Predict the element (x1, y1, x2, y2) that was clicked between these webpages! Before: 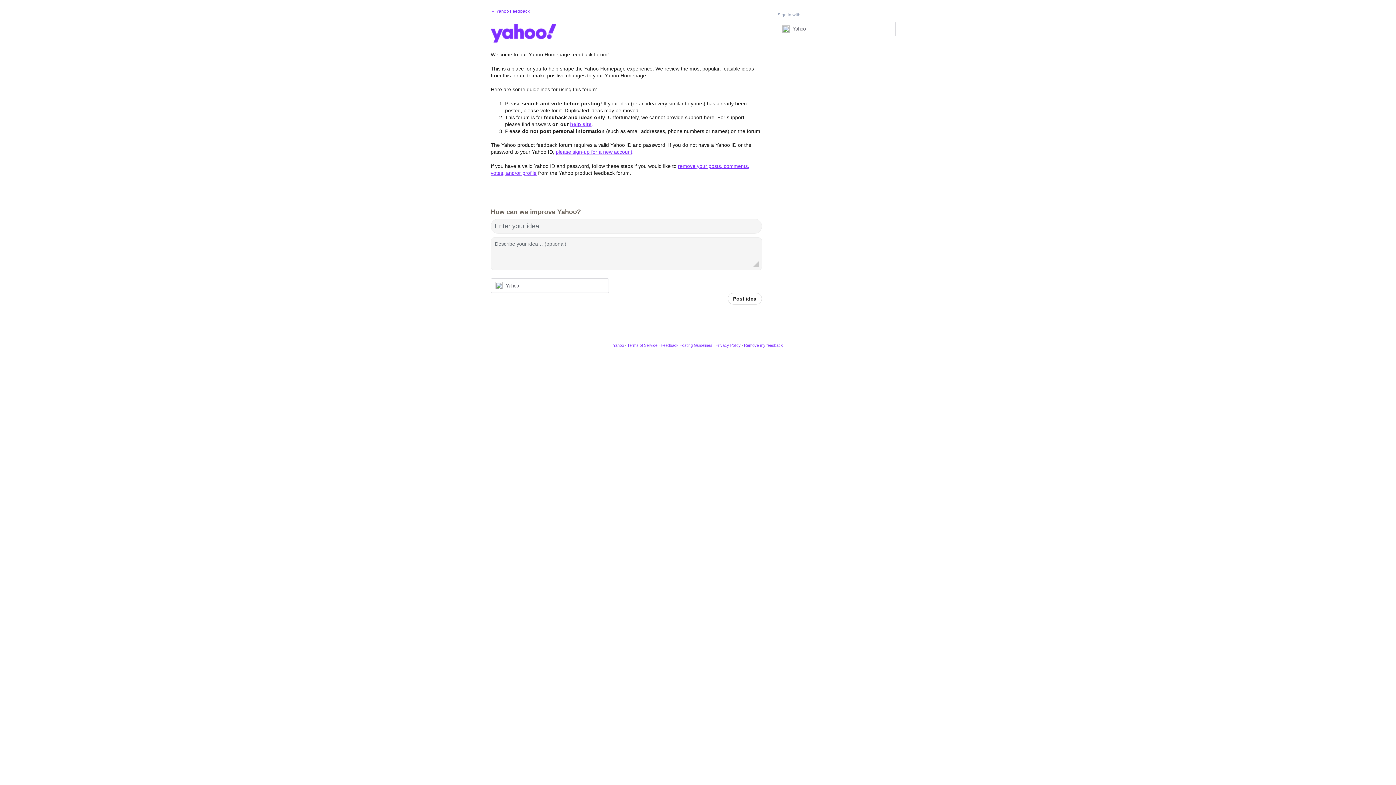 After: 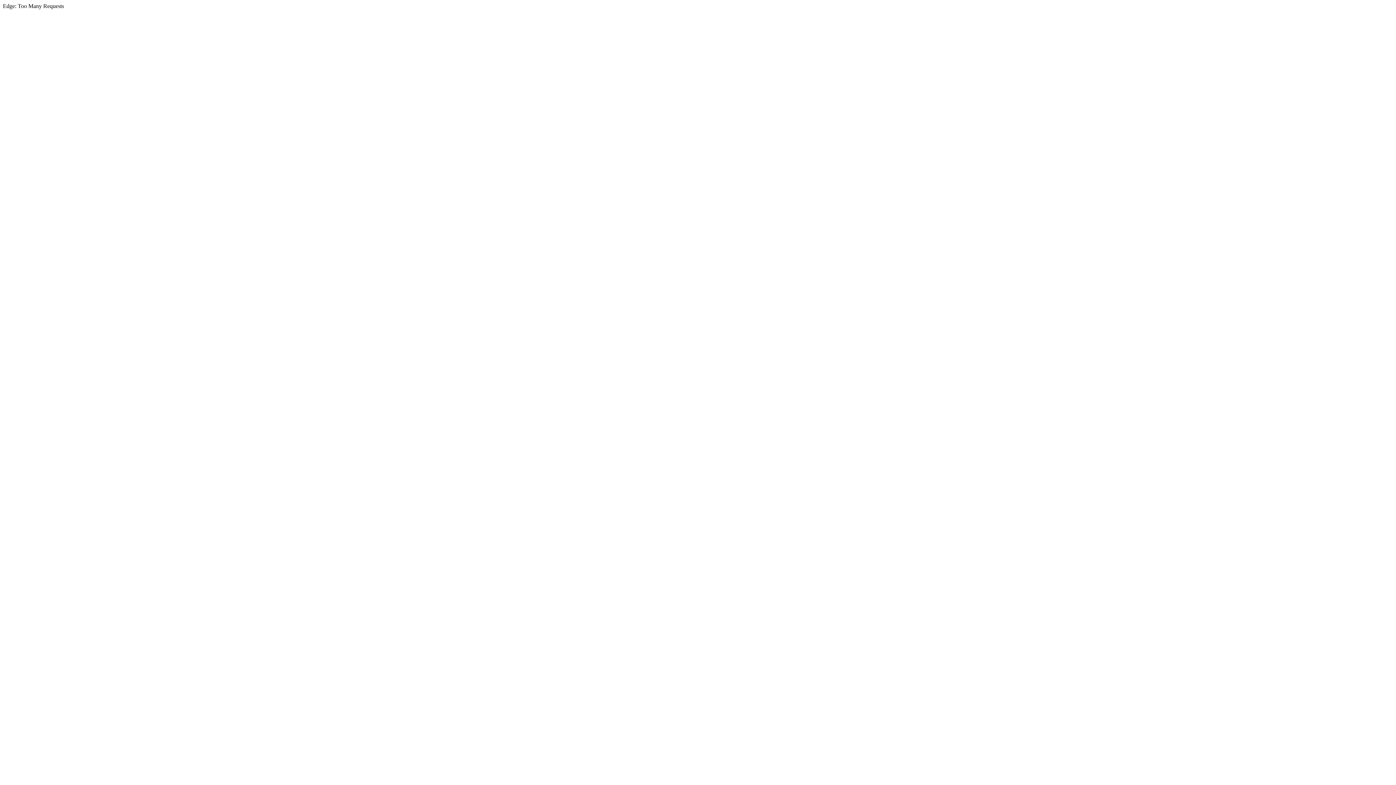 Action: bbox: (627, 343, 657, 347) label: Terms of Service